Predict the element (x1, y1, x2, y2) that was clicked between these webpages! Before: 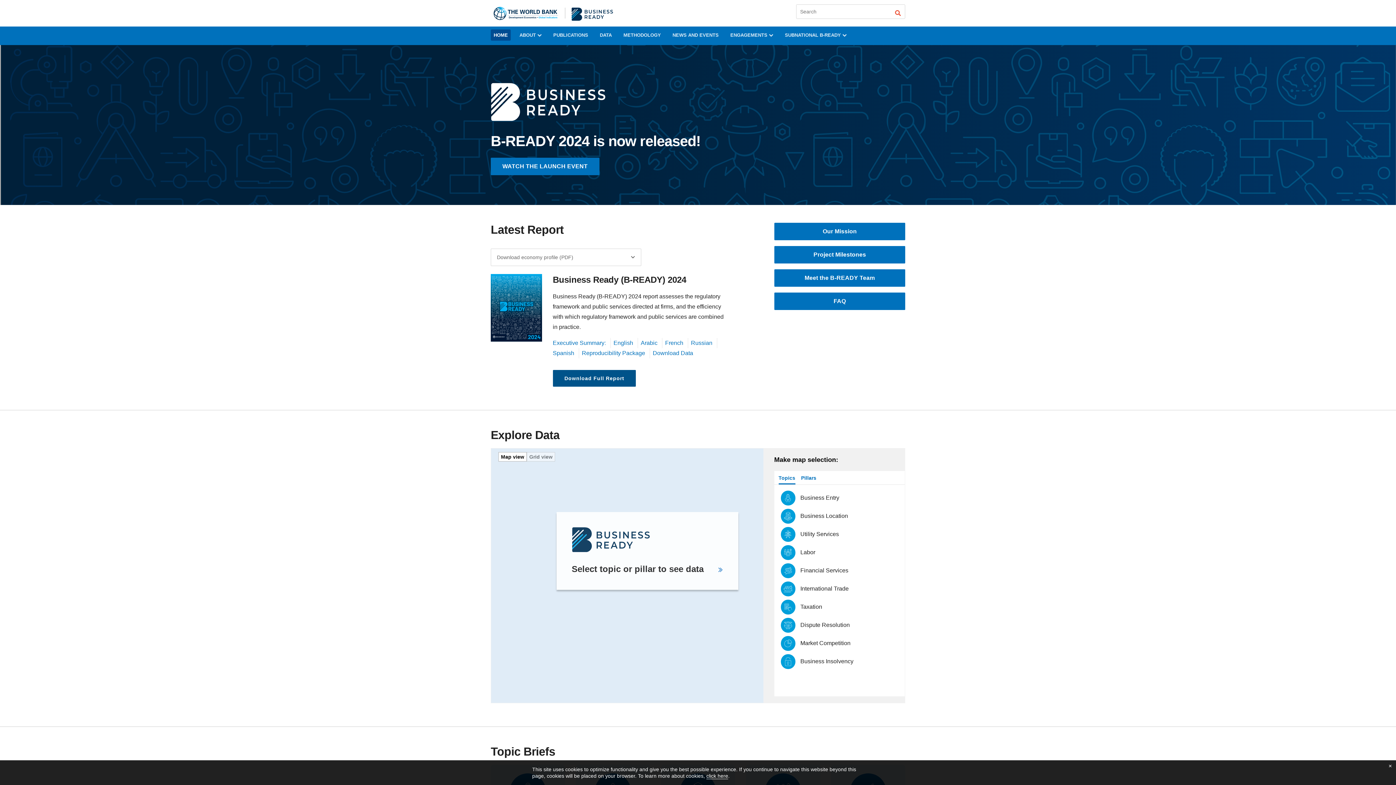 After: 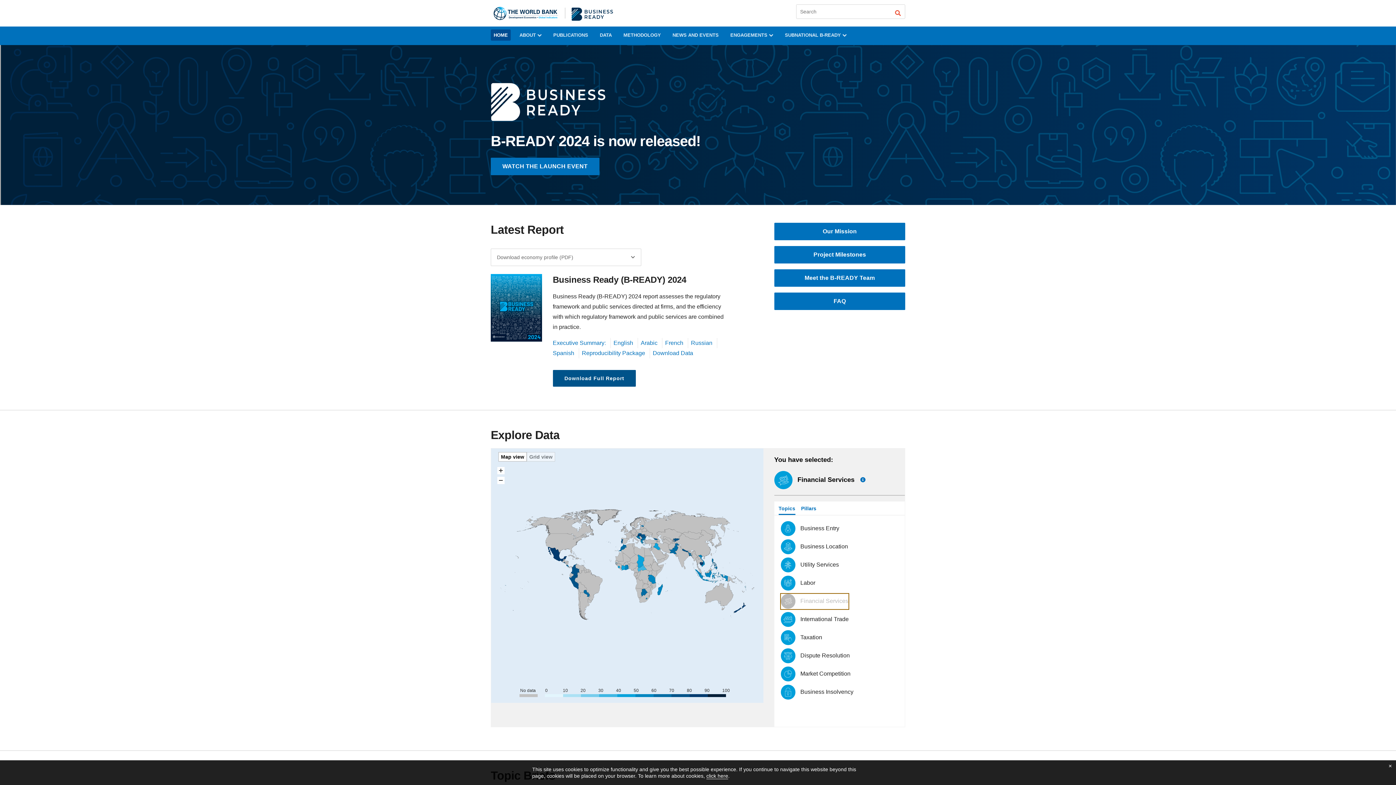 Action: bbox: (780, 563, 848, 578) label: Financial Services